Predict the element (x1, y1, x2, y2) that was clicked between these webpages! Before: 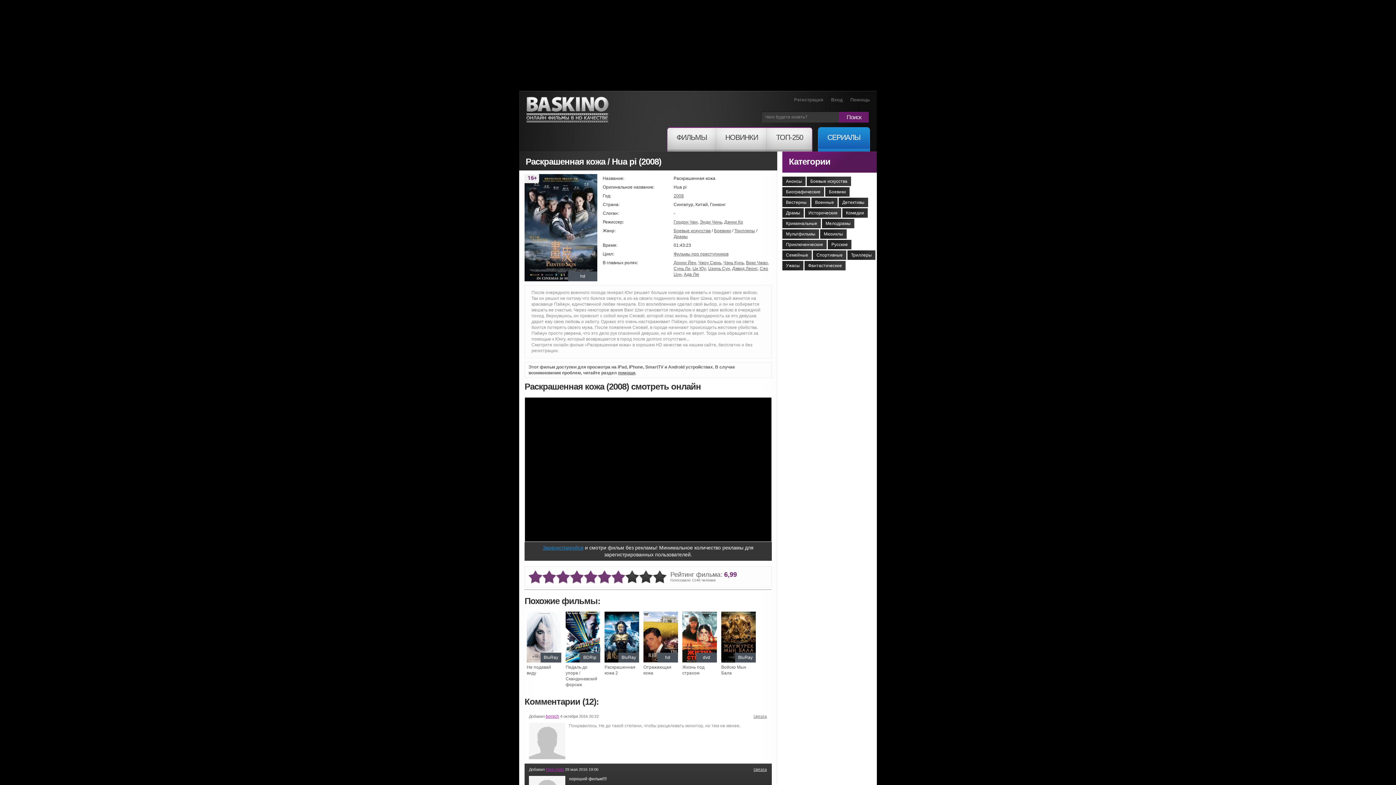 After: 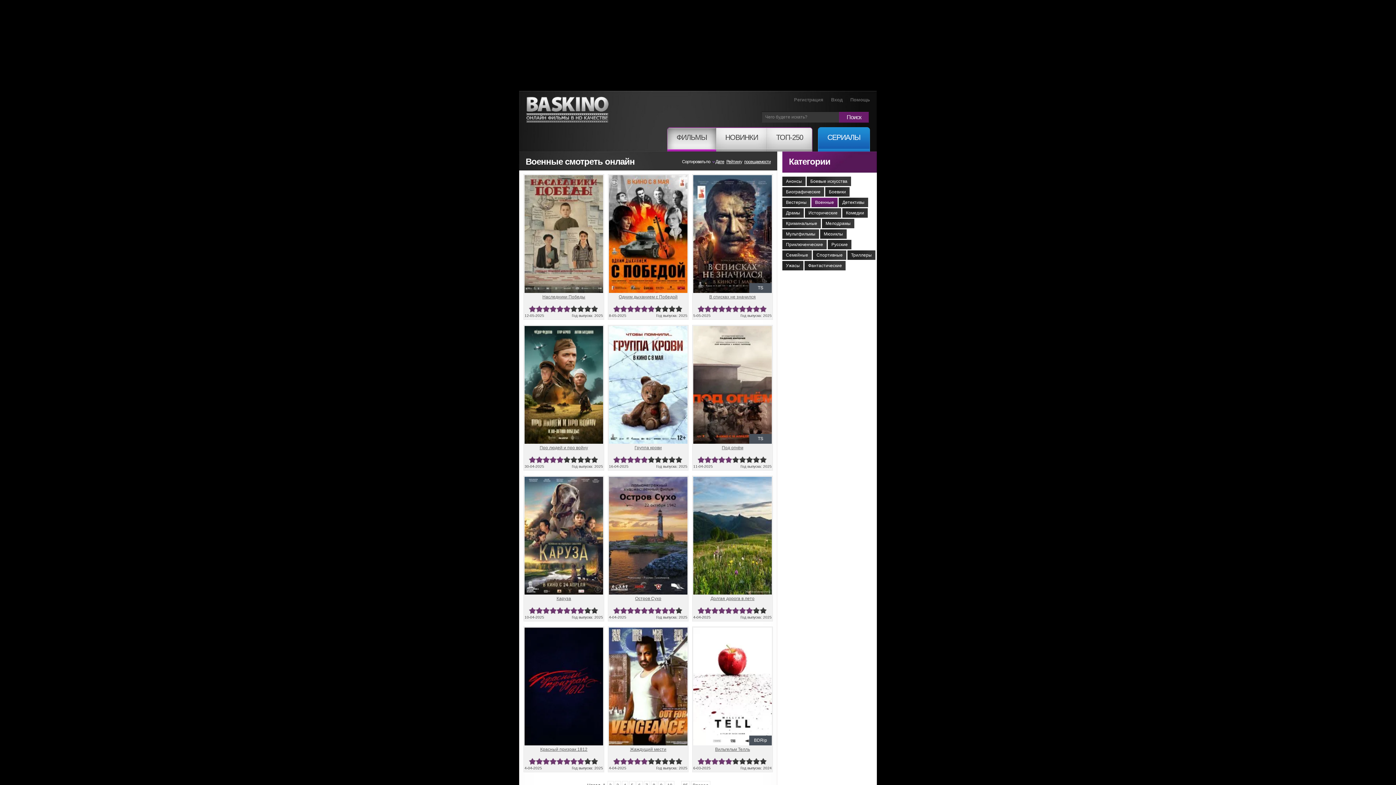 Action: label: Военные bbox: (811, 197, 837, 207)